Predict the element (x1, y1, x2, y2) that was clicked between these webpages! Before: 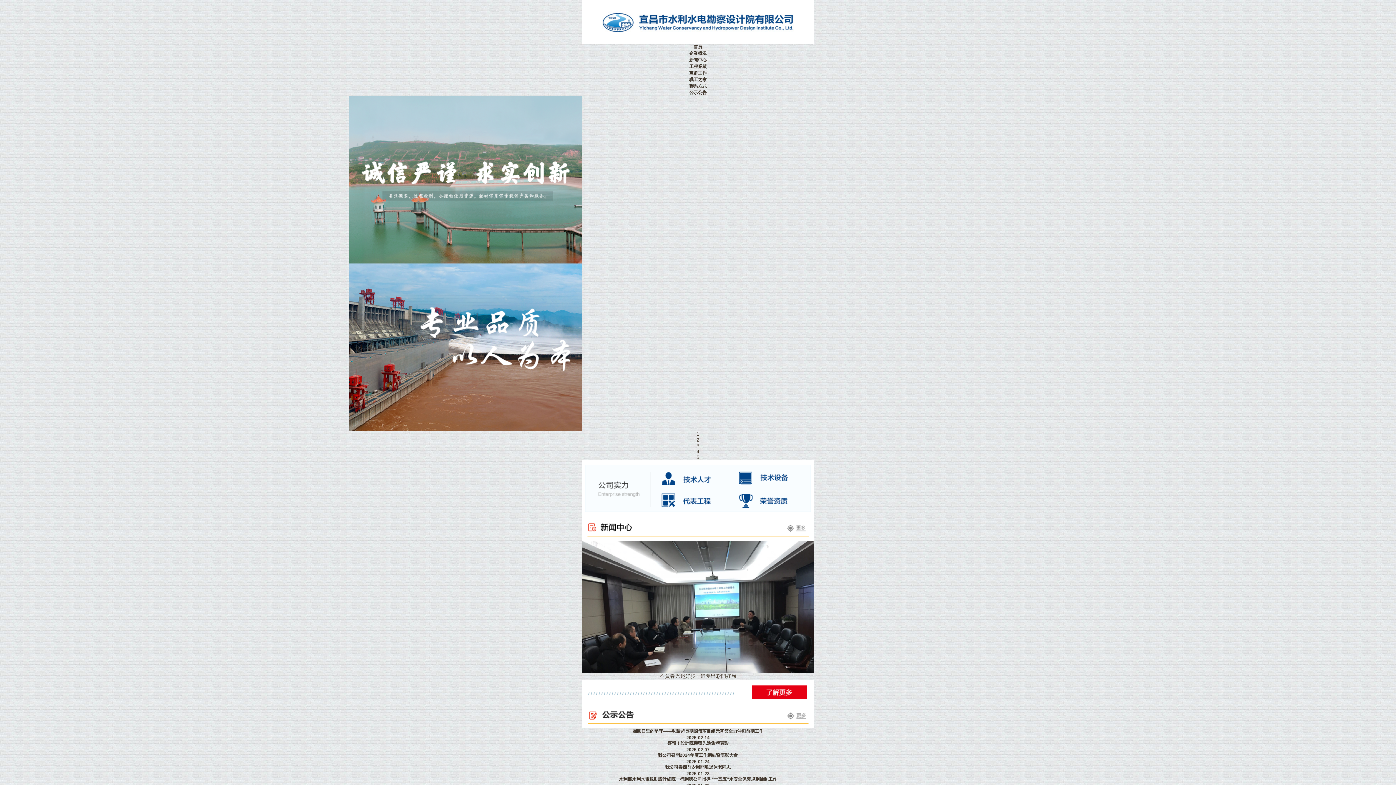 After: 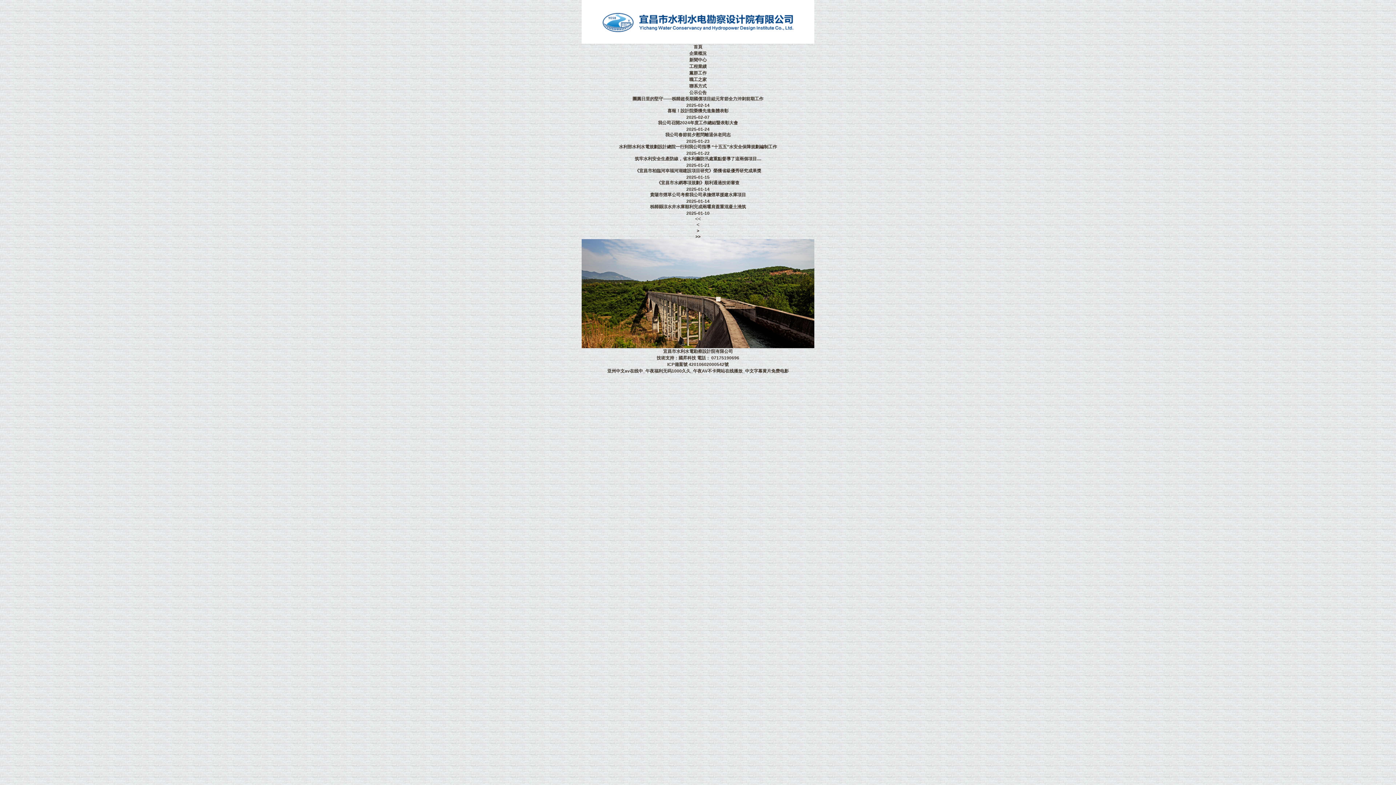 Action: bbox: (689, 57, 706, 62) label: 新聞中心